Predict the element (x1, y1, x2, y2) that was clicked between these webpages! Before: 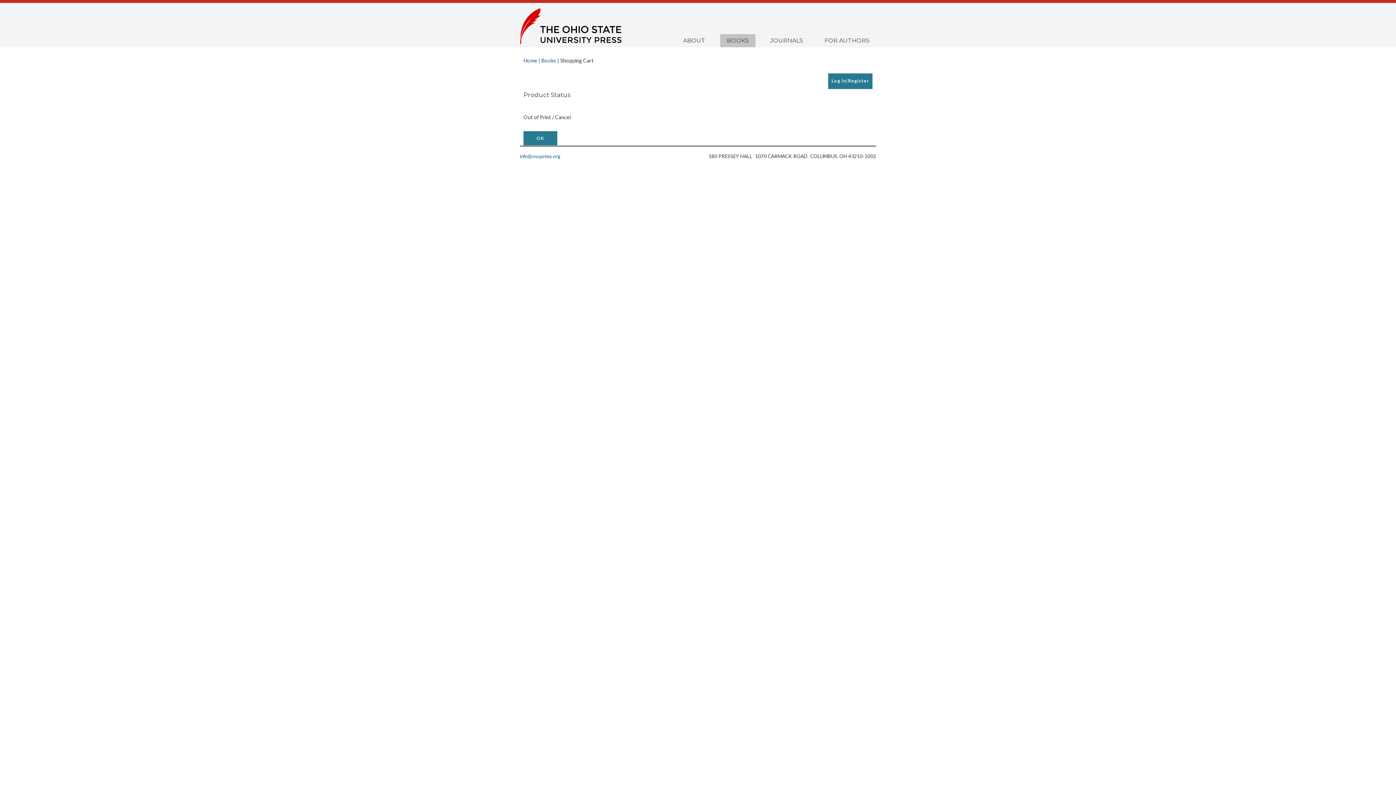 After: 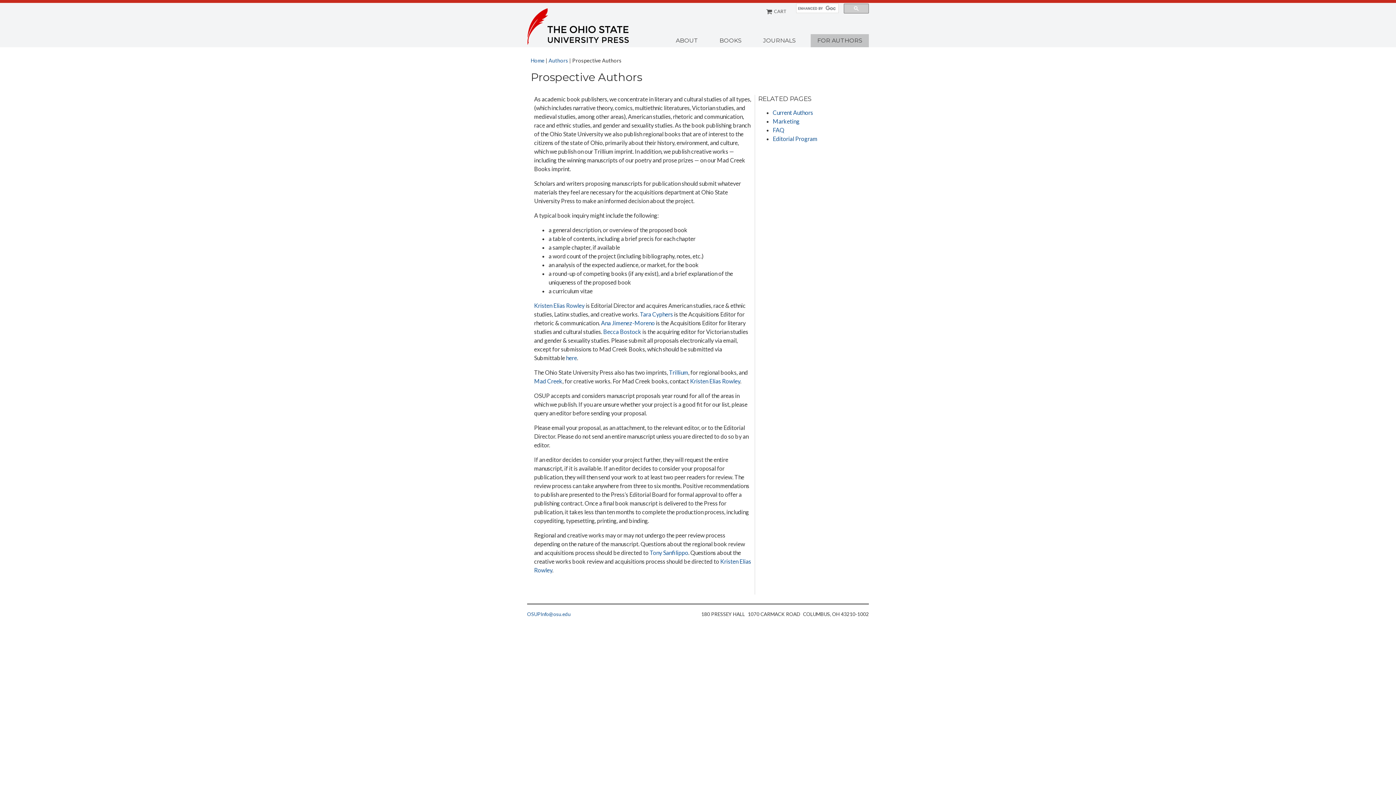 Action: label: FOR AUTHORS bbox: (818, 34, 876, 47)